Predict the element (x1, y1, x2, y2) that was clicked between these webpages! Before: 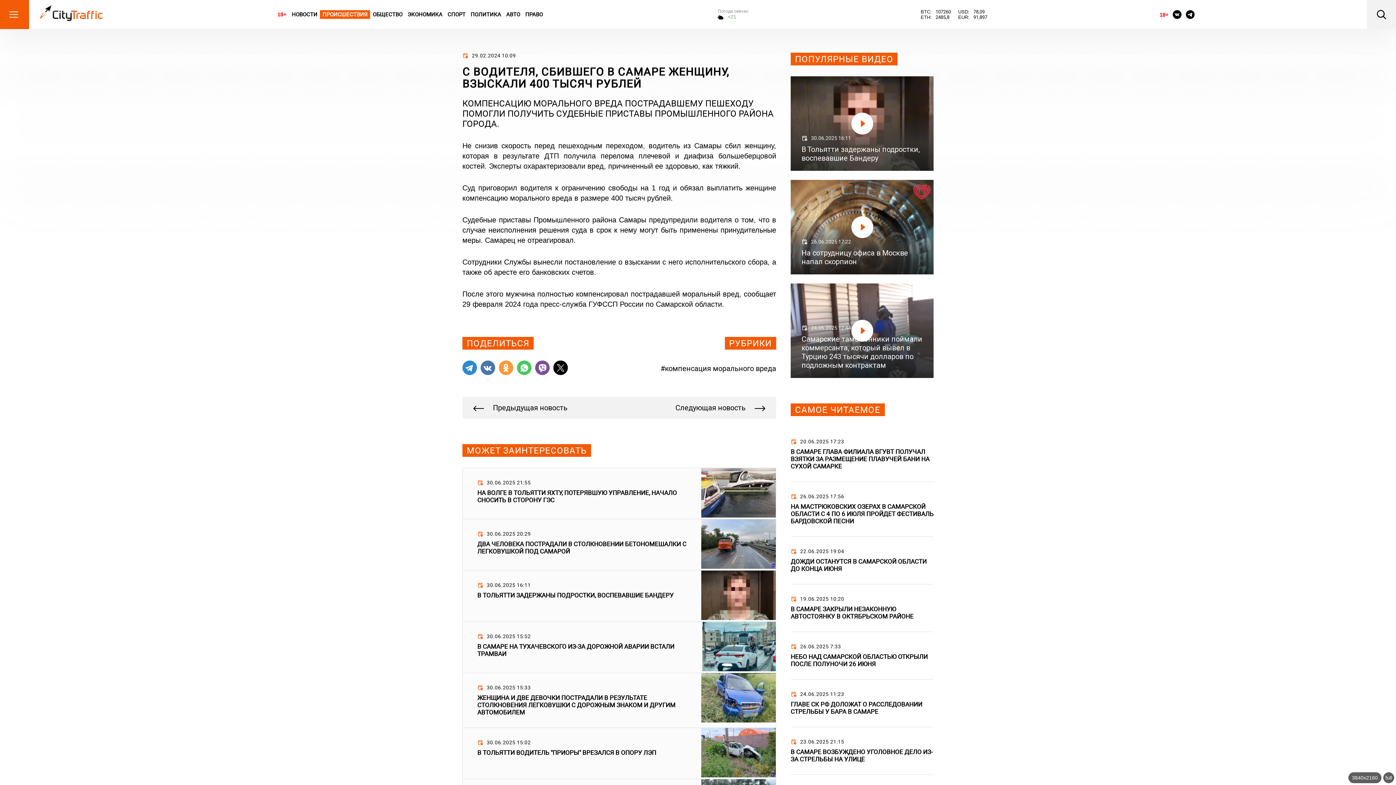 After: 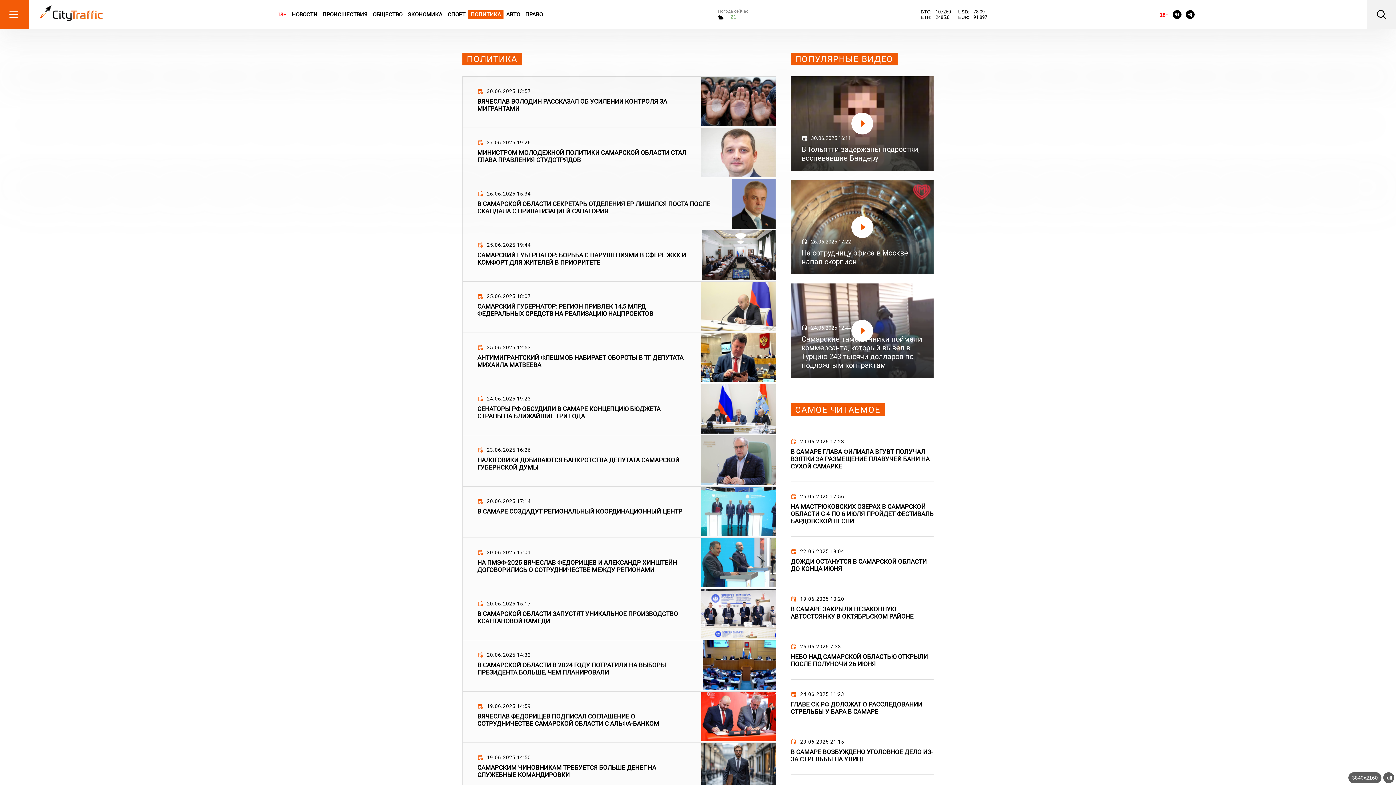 Action: bbox: (468, 10, 503, 18) label: ПОЛИТИКА